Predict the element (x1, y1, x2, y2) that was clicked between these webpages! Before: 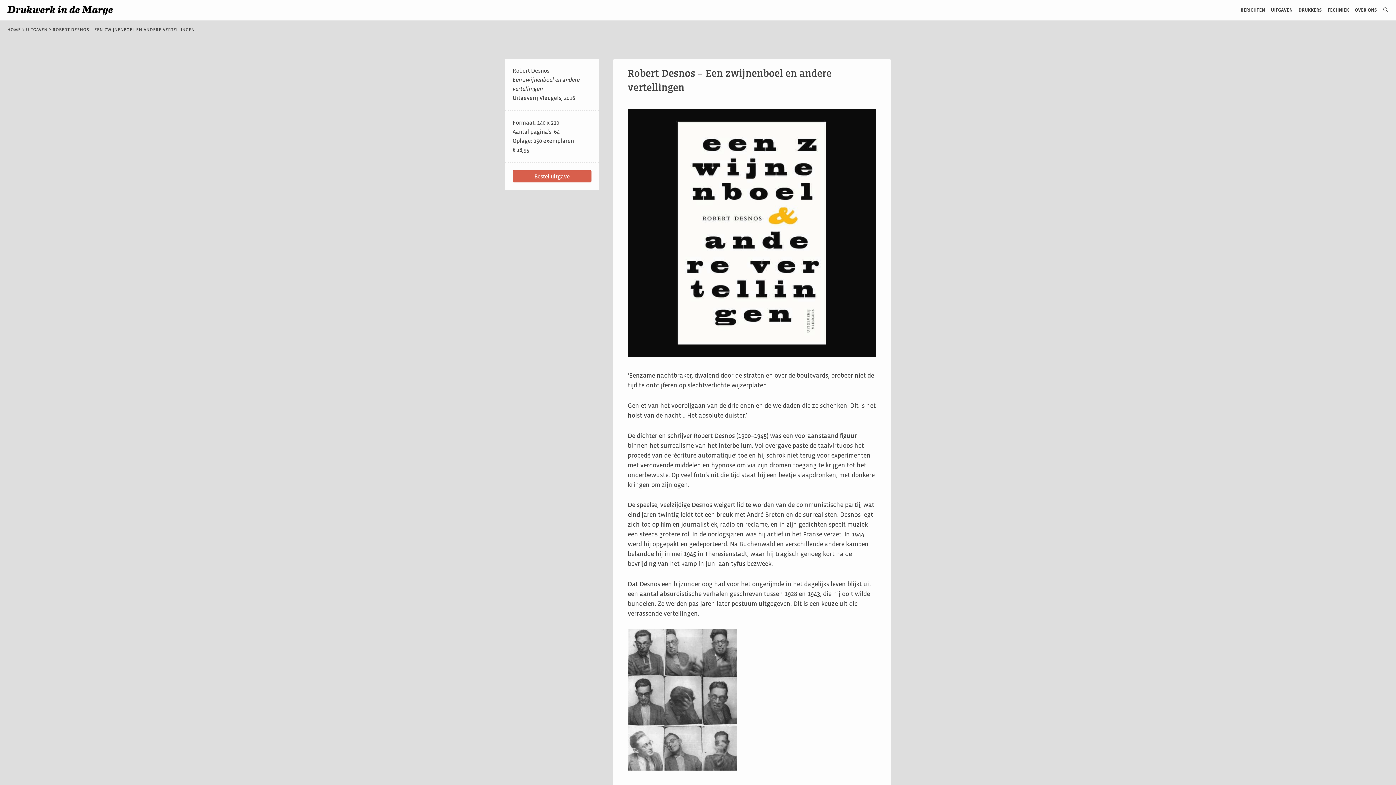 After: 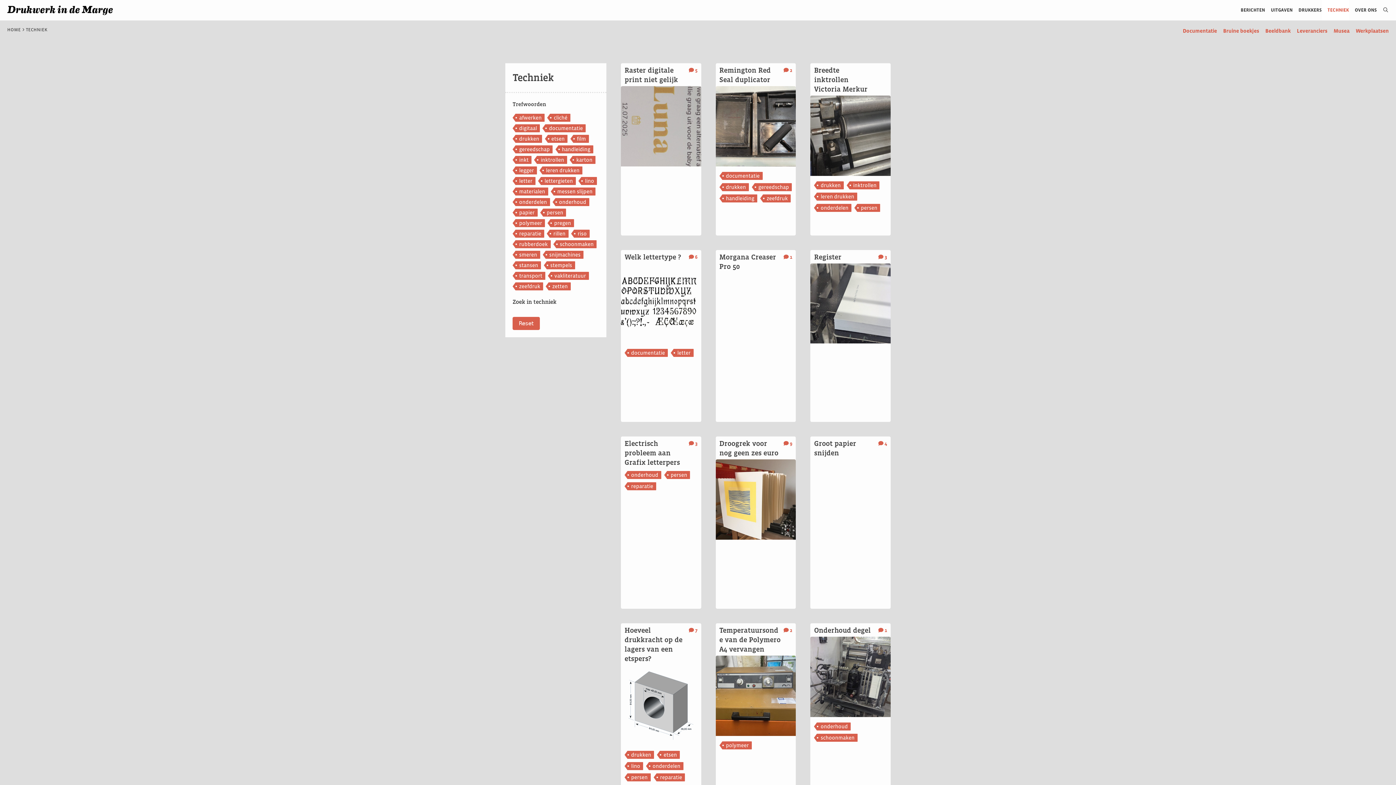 Action: label: TECHNIEK bbox: (1322, 0, 1349, 20)